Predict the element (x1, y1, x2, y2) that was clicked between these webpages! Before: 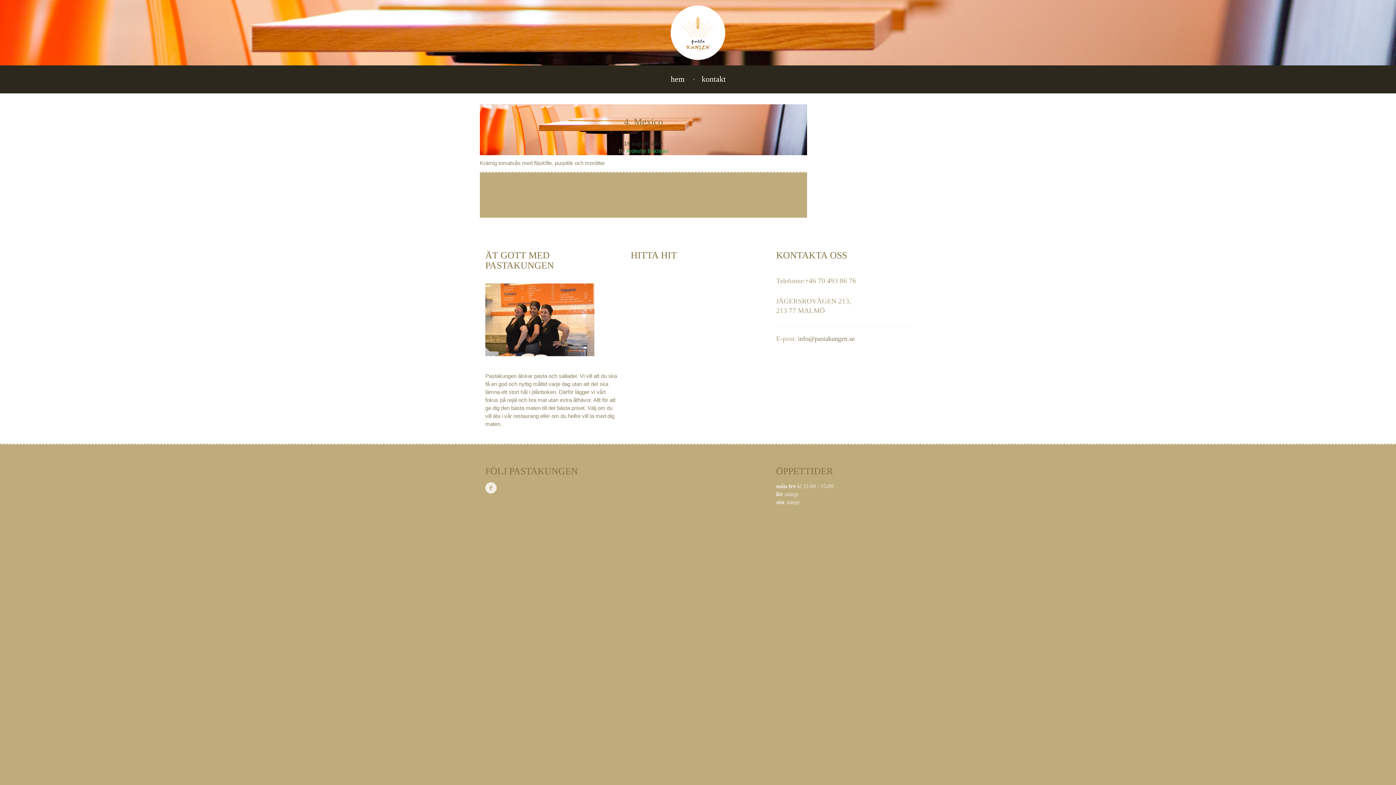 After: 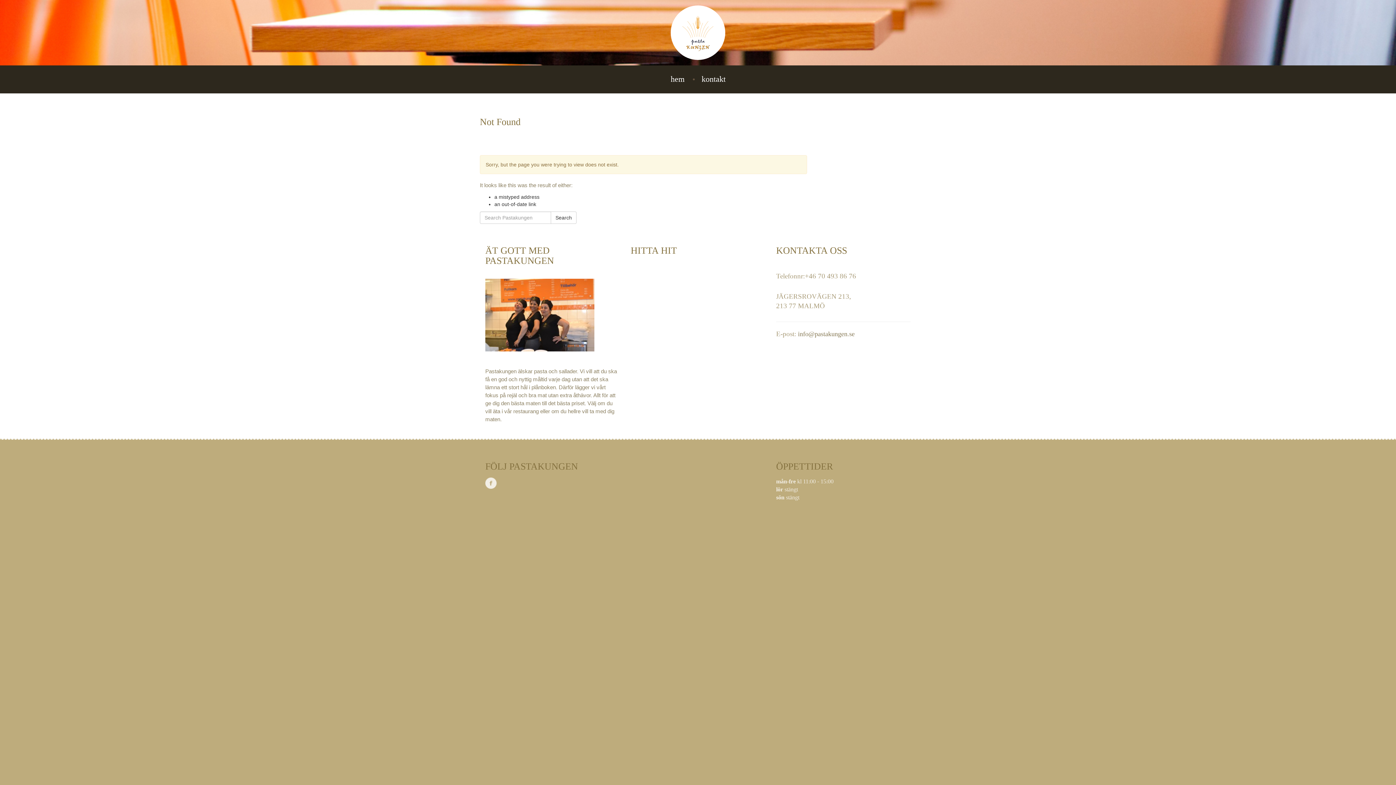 Action: label: kontakt bbox: (701, 74, 725, 83)